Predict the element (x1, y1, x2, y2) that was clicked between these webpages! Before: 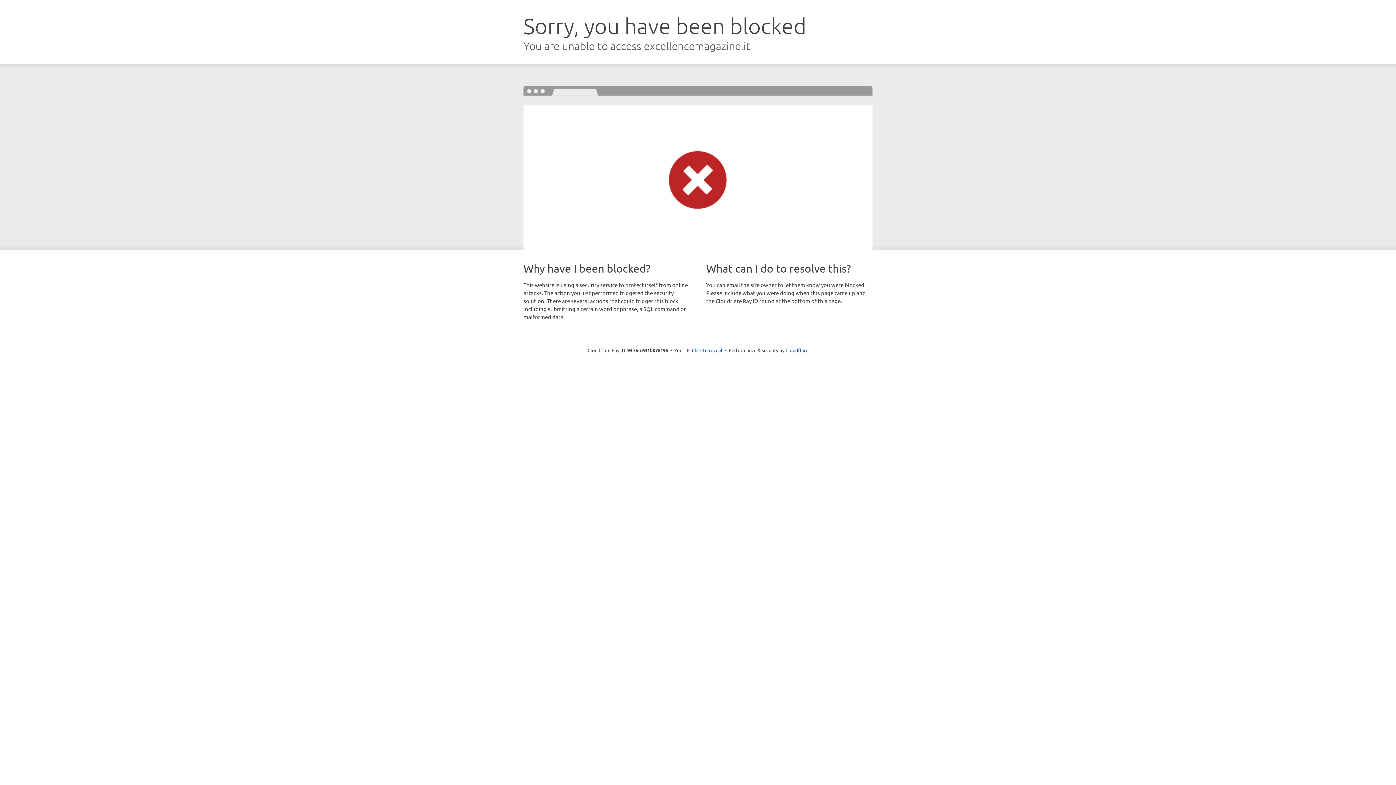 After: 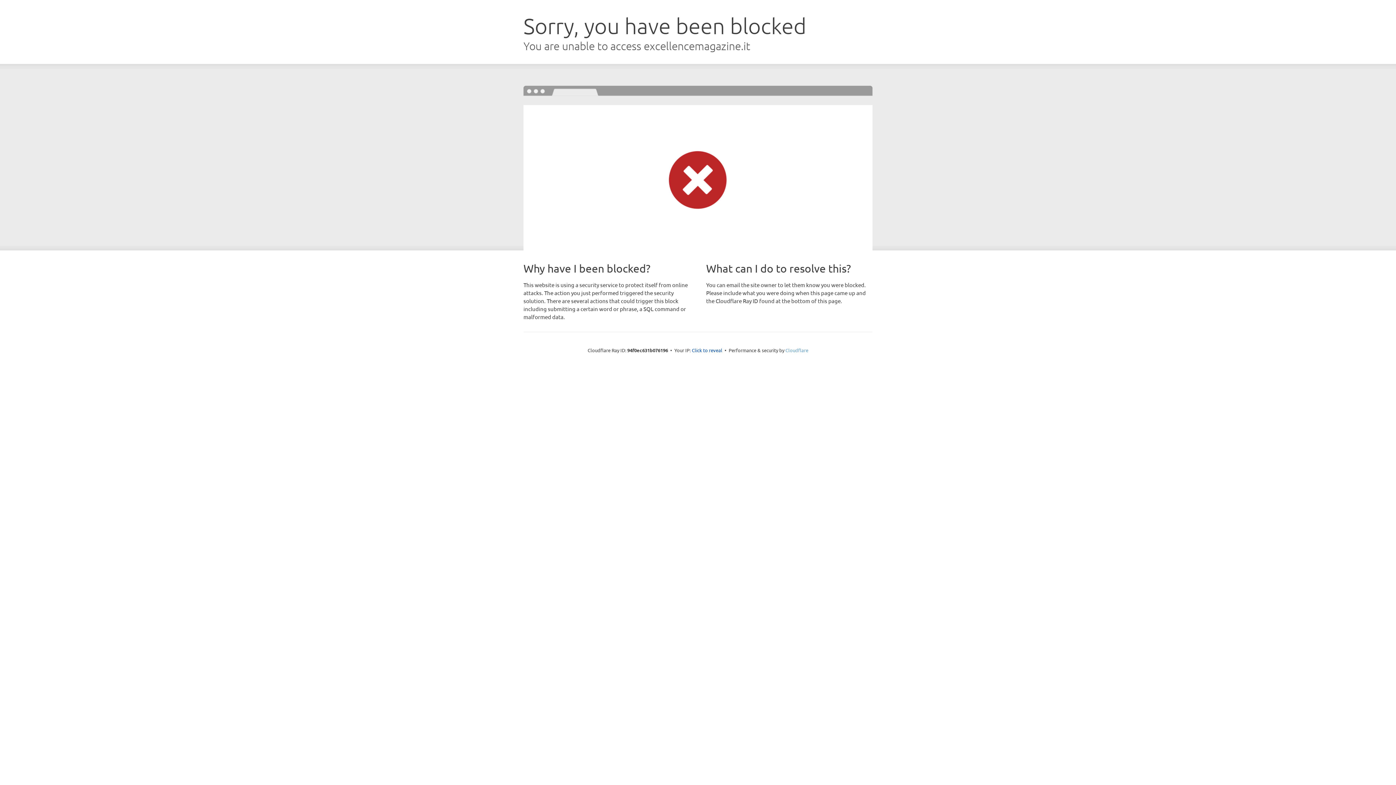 Action: label: Cloudflare bbox: (785, 347, 808, 353)